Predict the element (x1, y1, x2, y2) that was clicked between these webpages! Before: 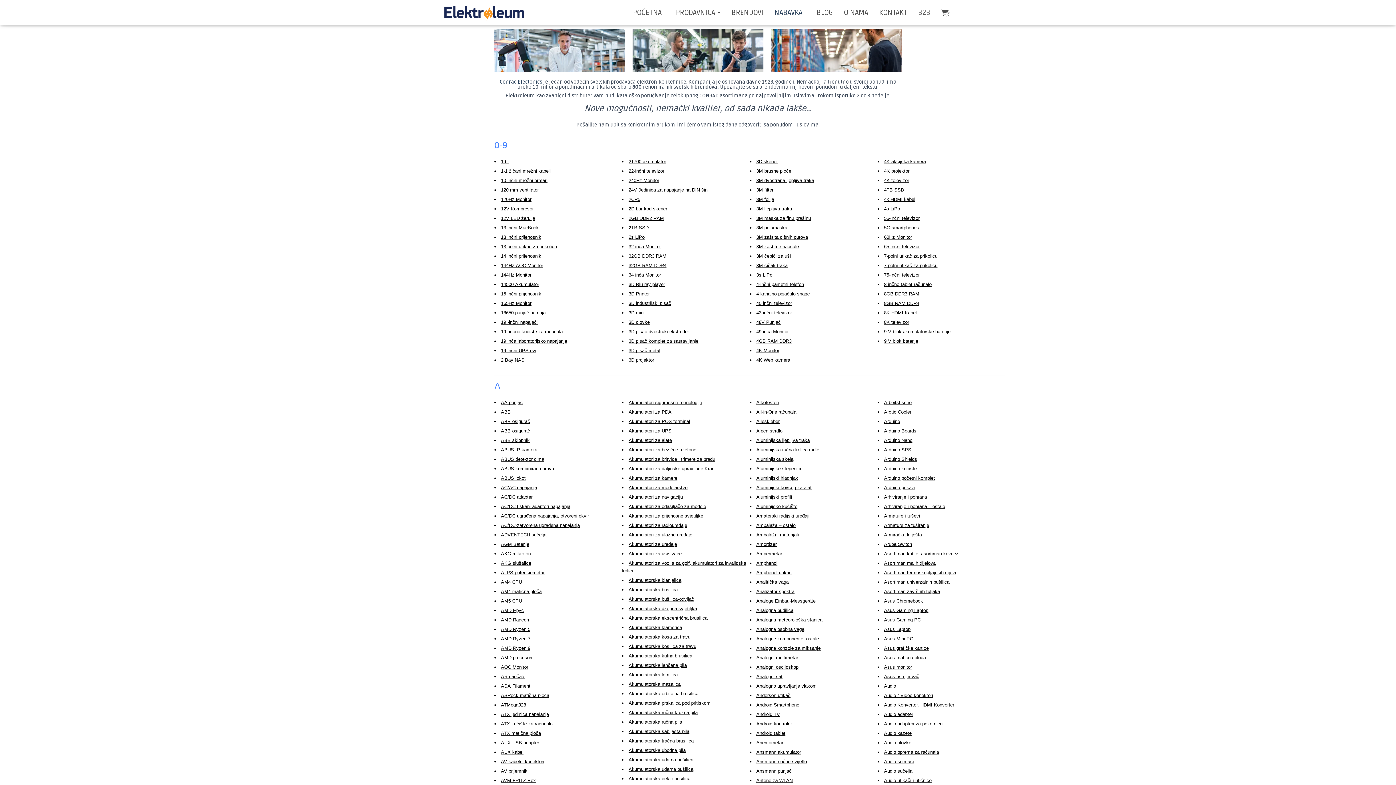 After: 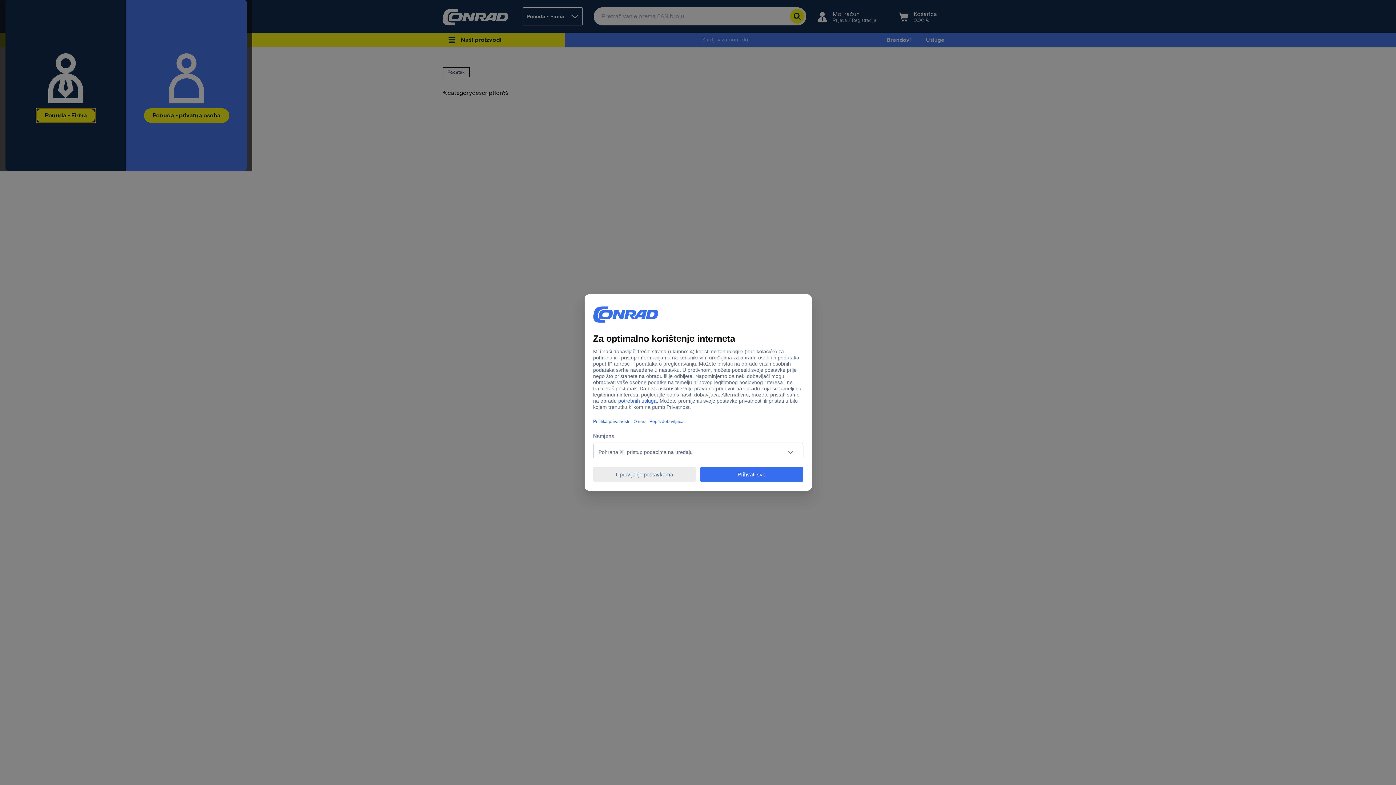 Action: label: 75-inčni televizor bbox: (884, 272, 919, 277)